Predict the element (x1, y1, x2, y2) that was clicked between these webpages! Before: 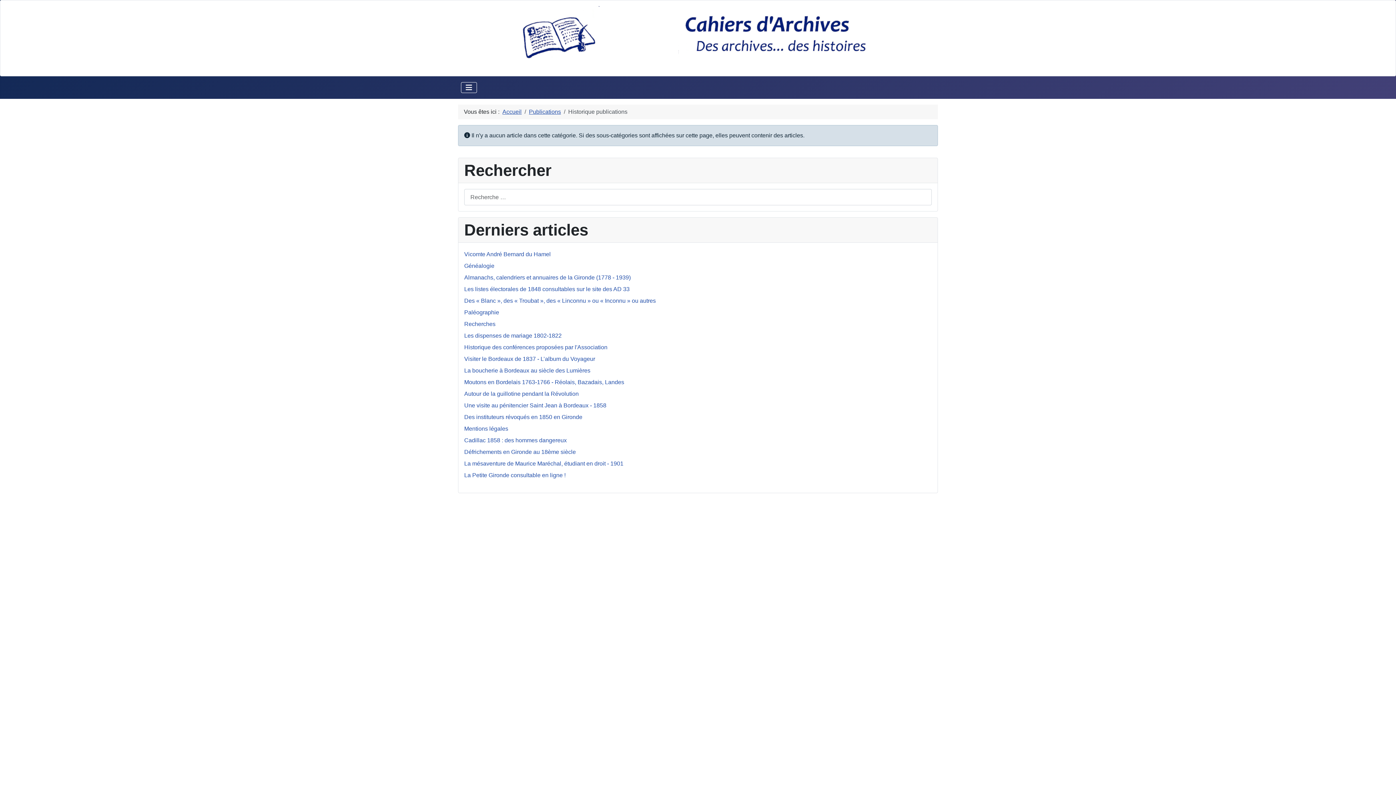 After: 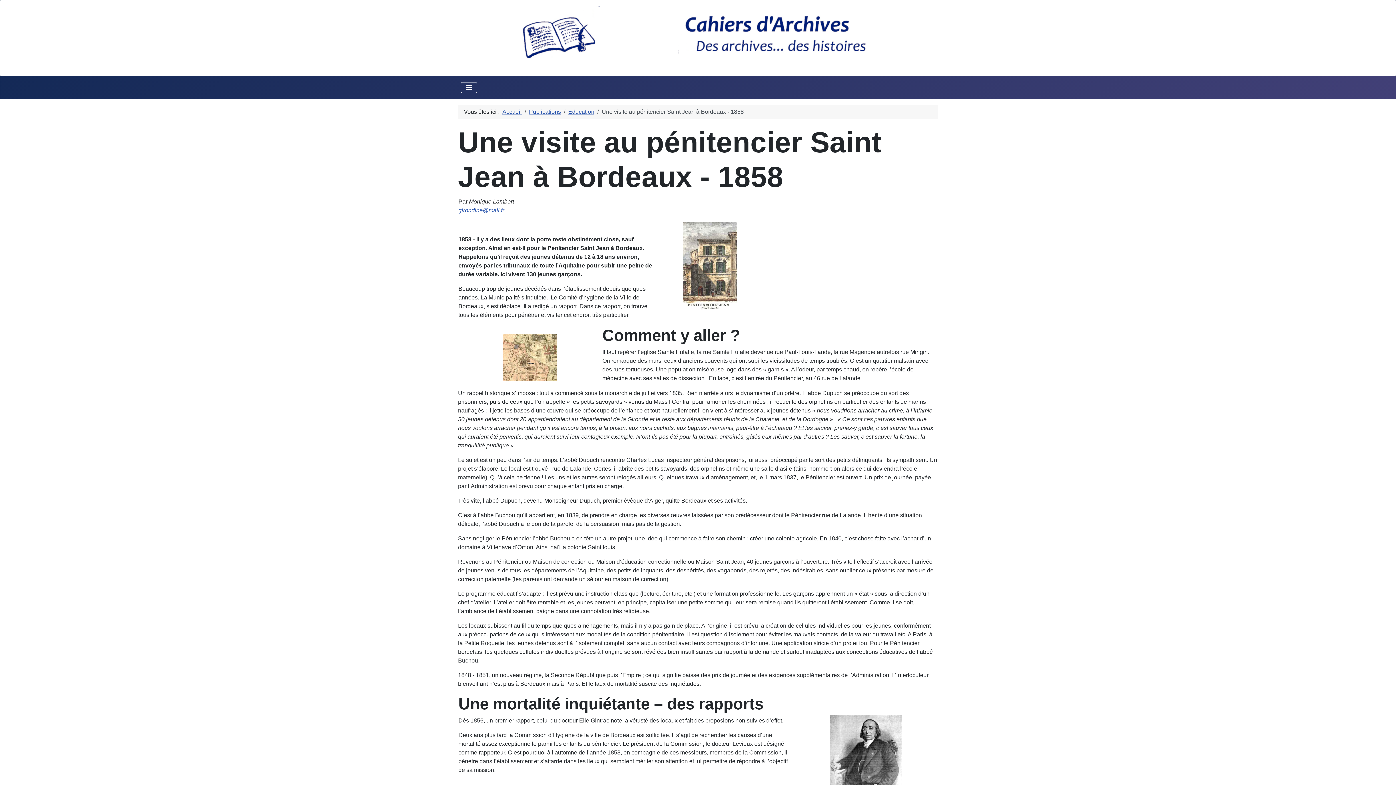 Action: bbox: (464, 402, 606, 408) label: Une visite au pénitencier Saint Jean à Bordeaux - 1858